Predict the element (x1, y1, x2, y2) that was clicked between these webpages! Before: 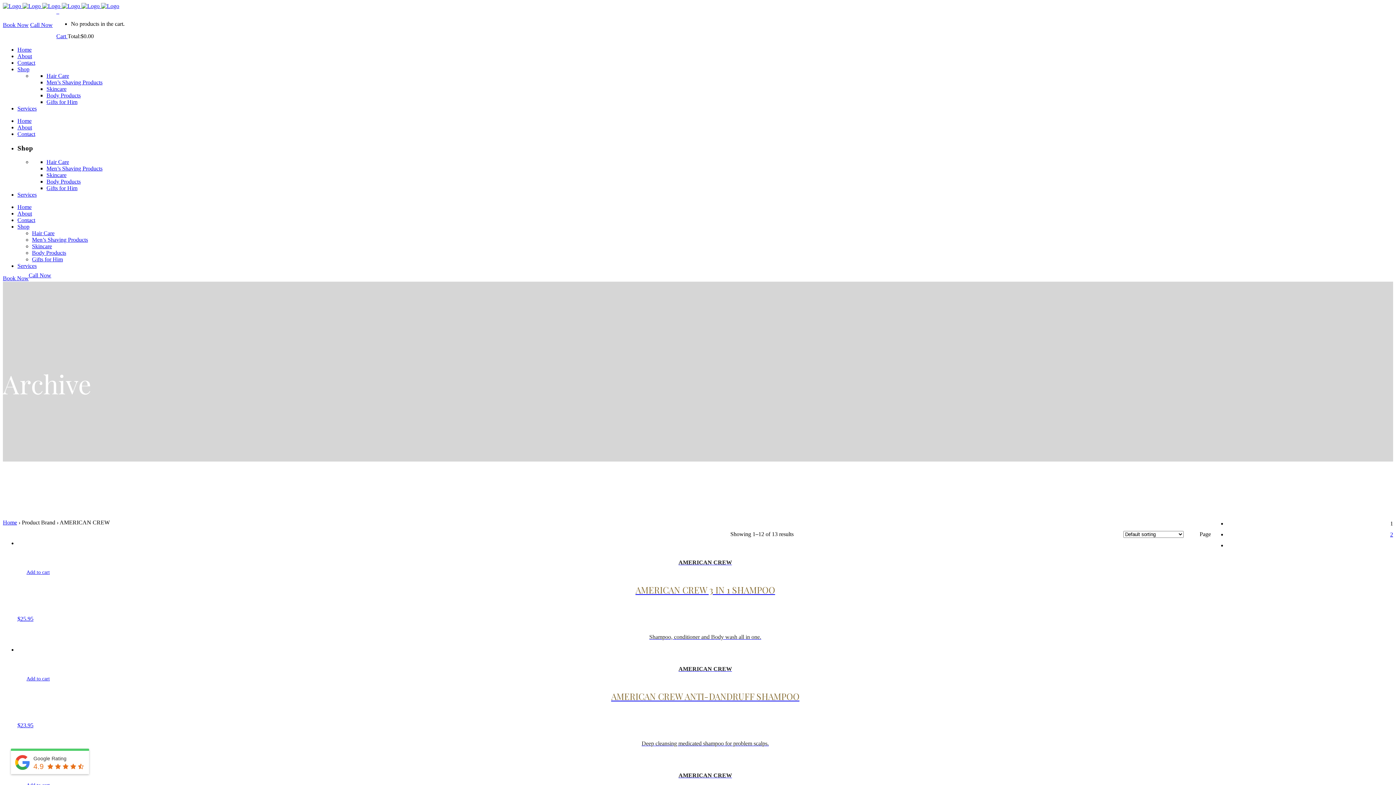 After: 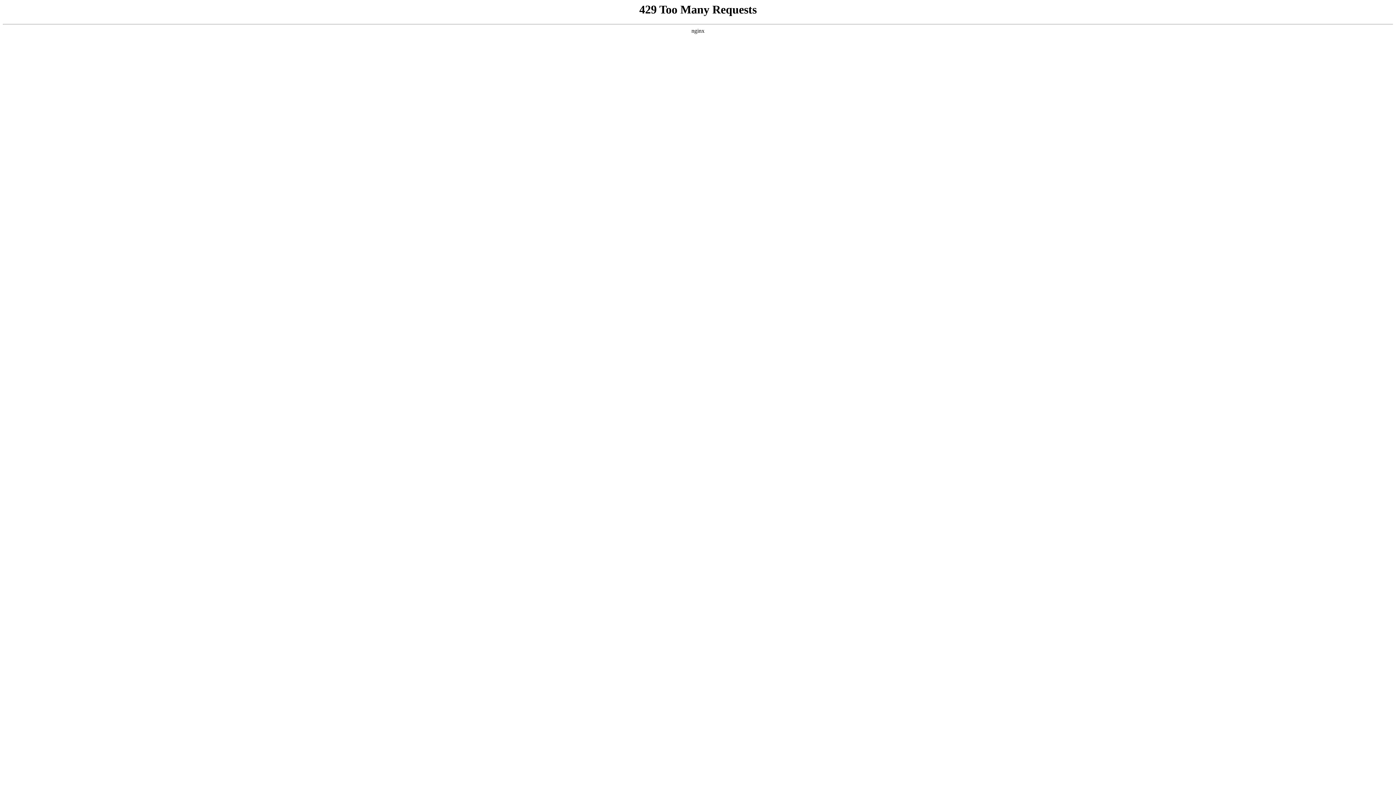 Action: bbox: (46, 185, 77, 191) label: Gifts for Him